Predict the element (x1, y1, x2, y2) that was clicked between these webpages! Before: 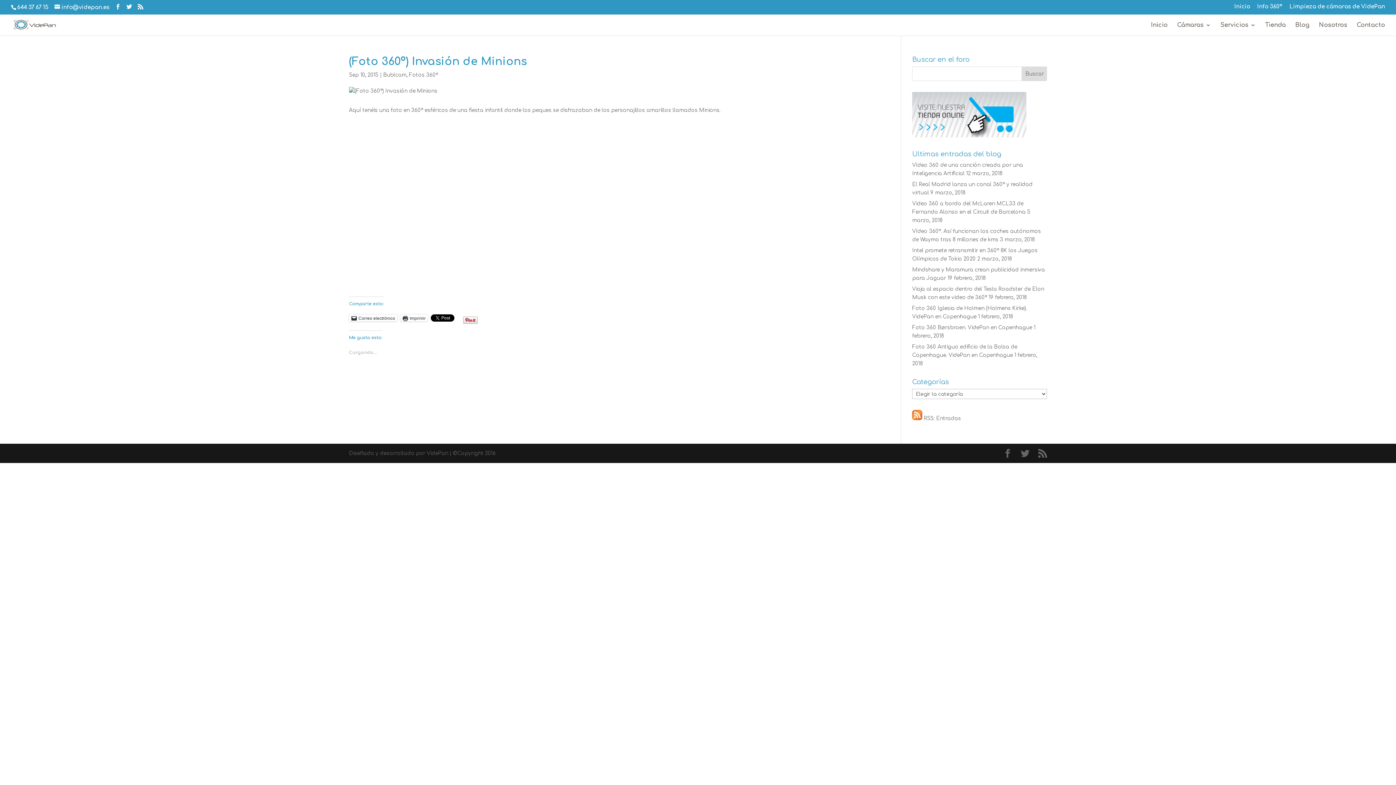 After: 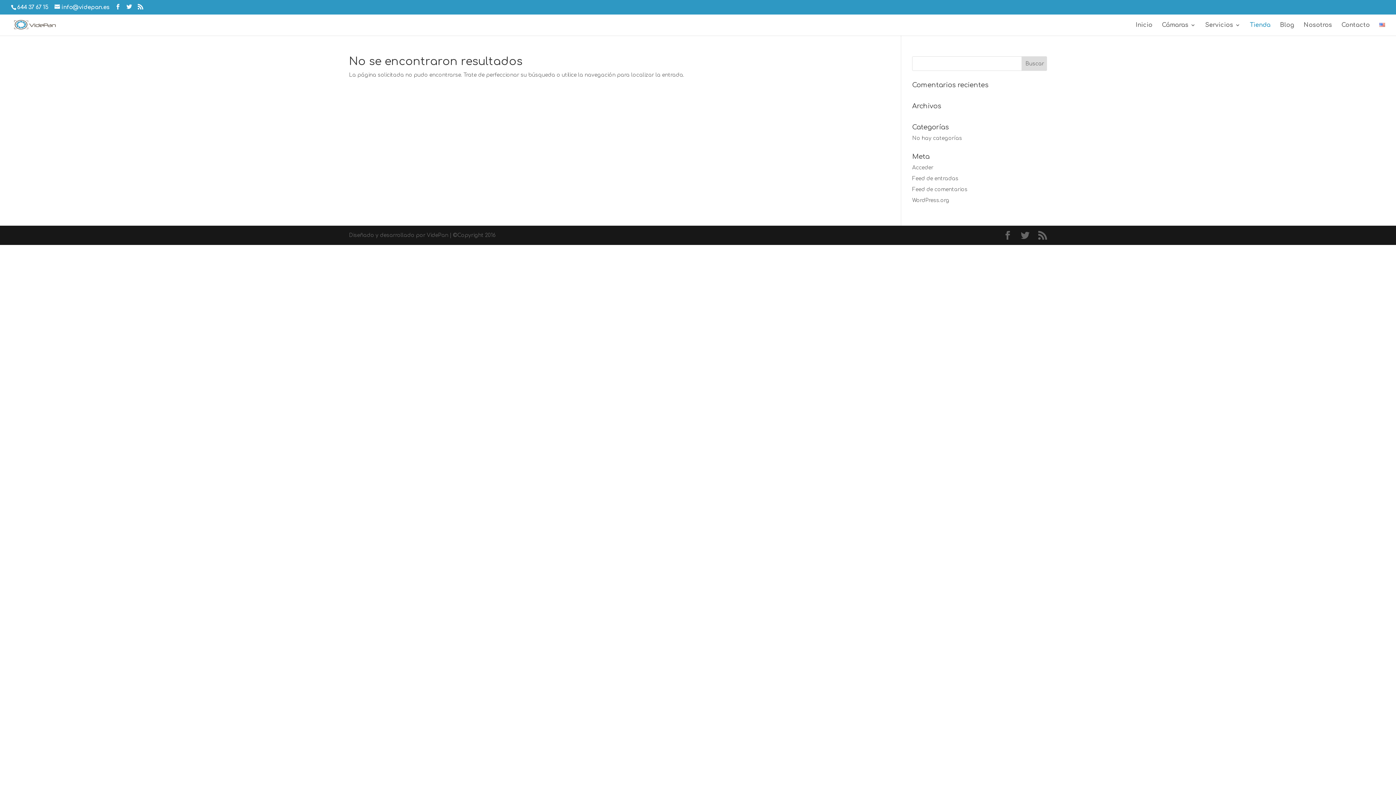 Action: label: Visite nuestra tienda online bbox: (912, 133, 1026, 138)